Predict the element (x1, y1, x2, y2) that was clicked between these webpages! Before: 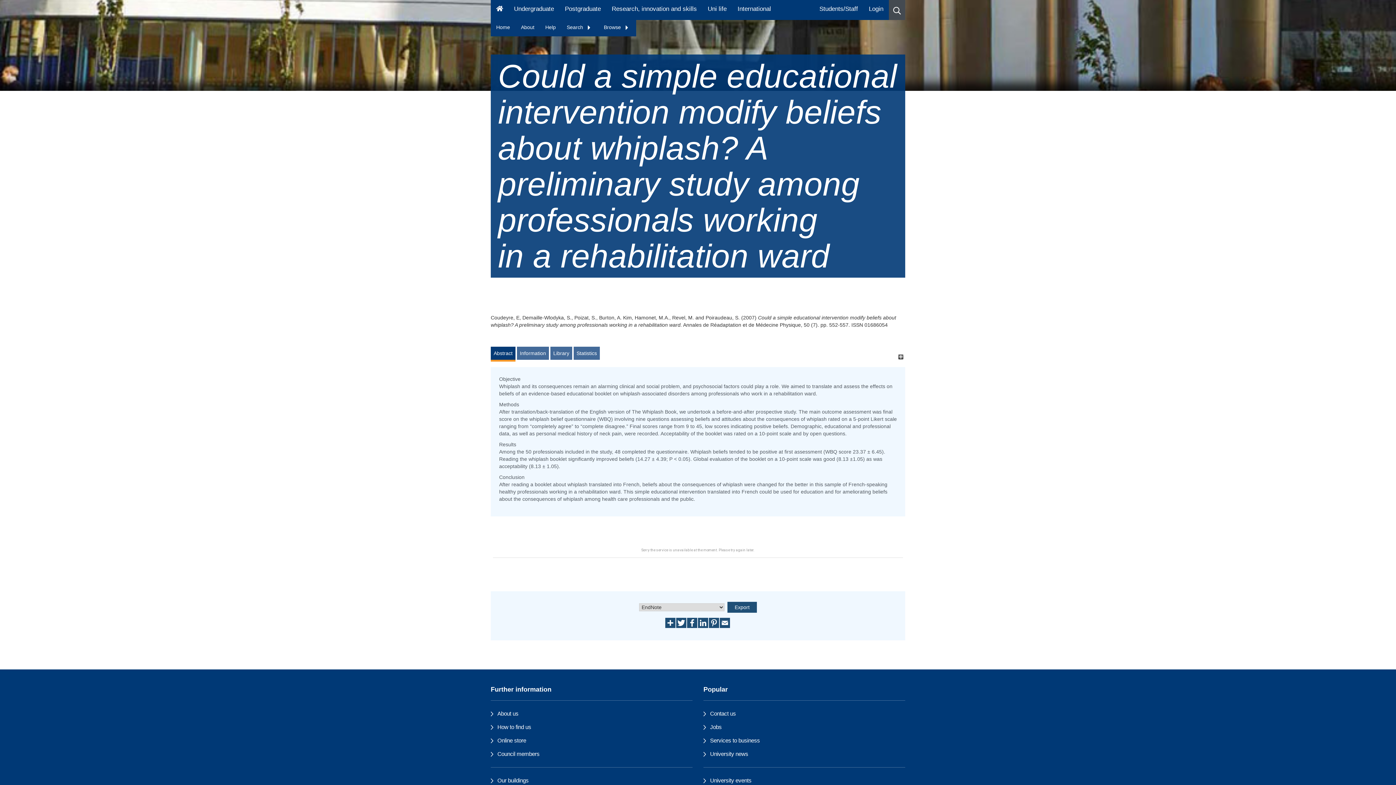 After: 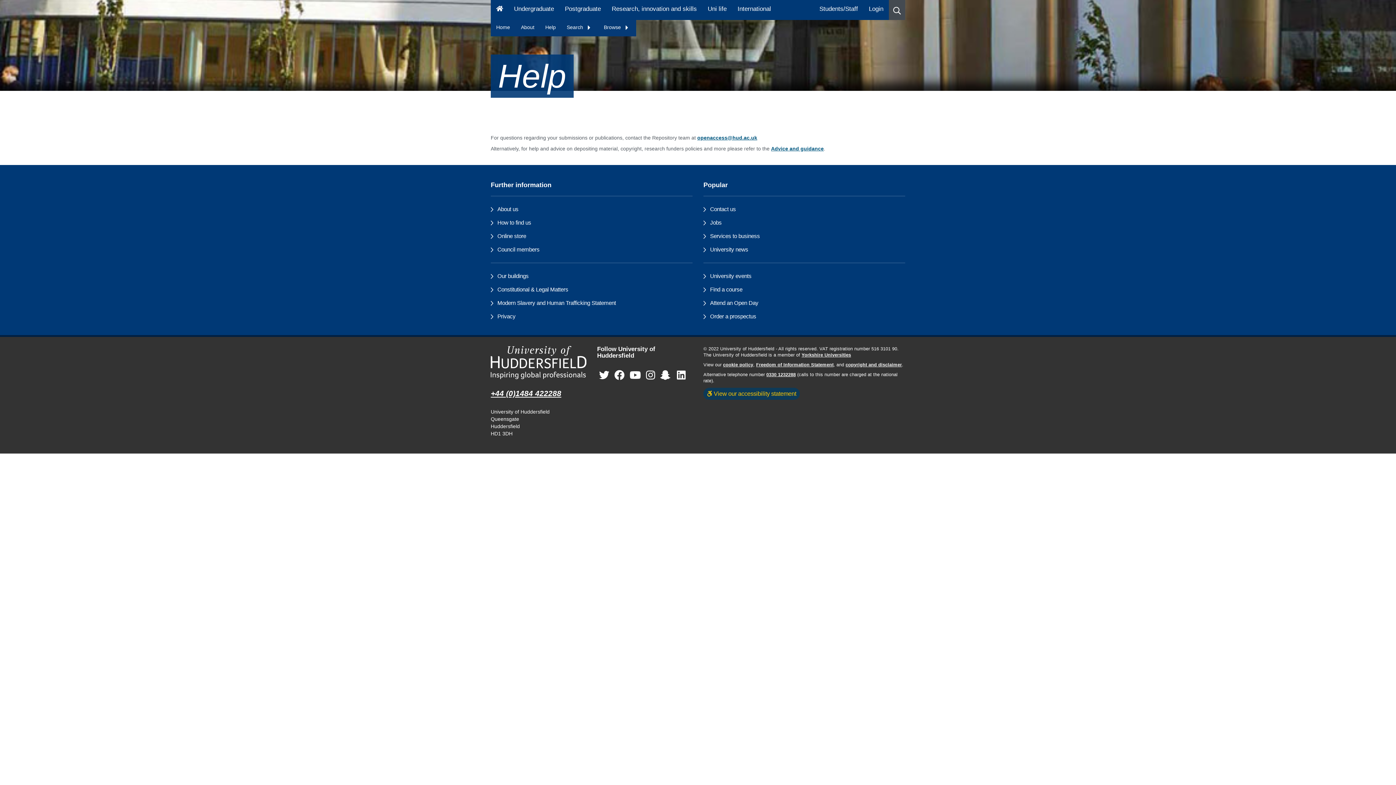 Action: bbox: (540, 20, 561, 34) label: Help